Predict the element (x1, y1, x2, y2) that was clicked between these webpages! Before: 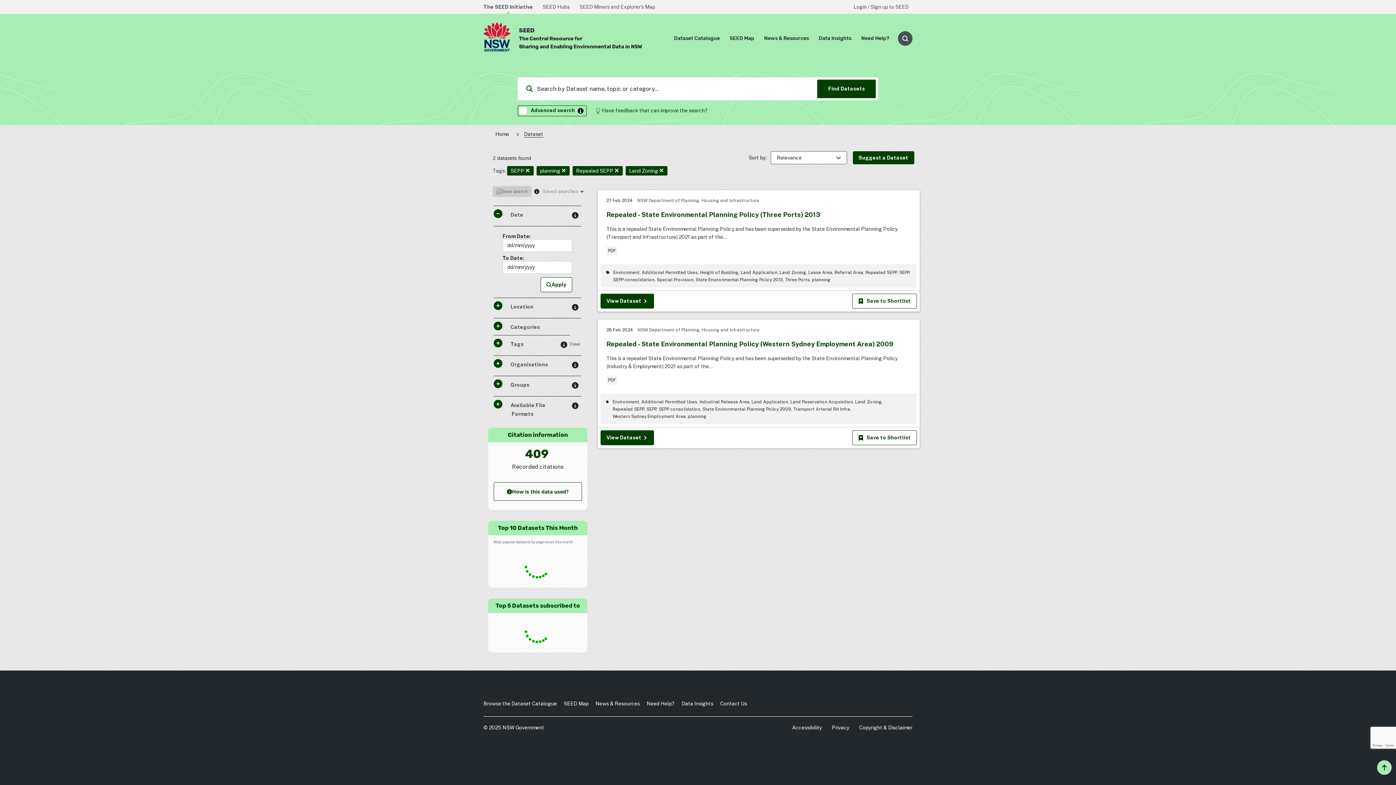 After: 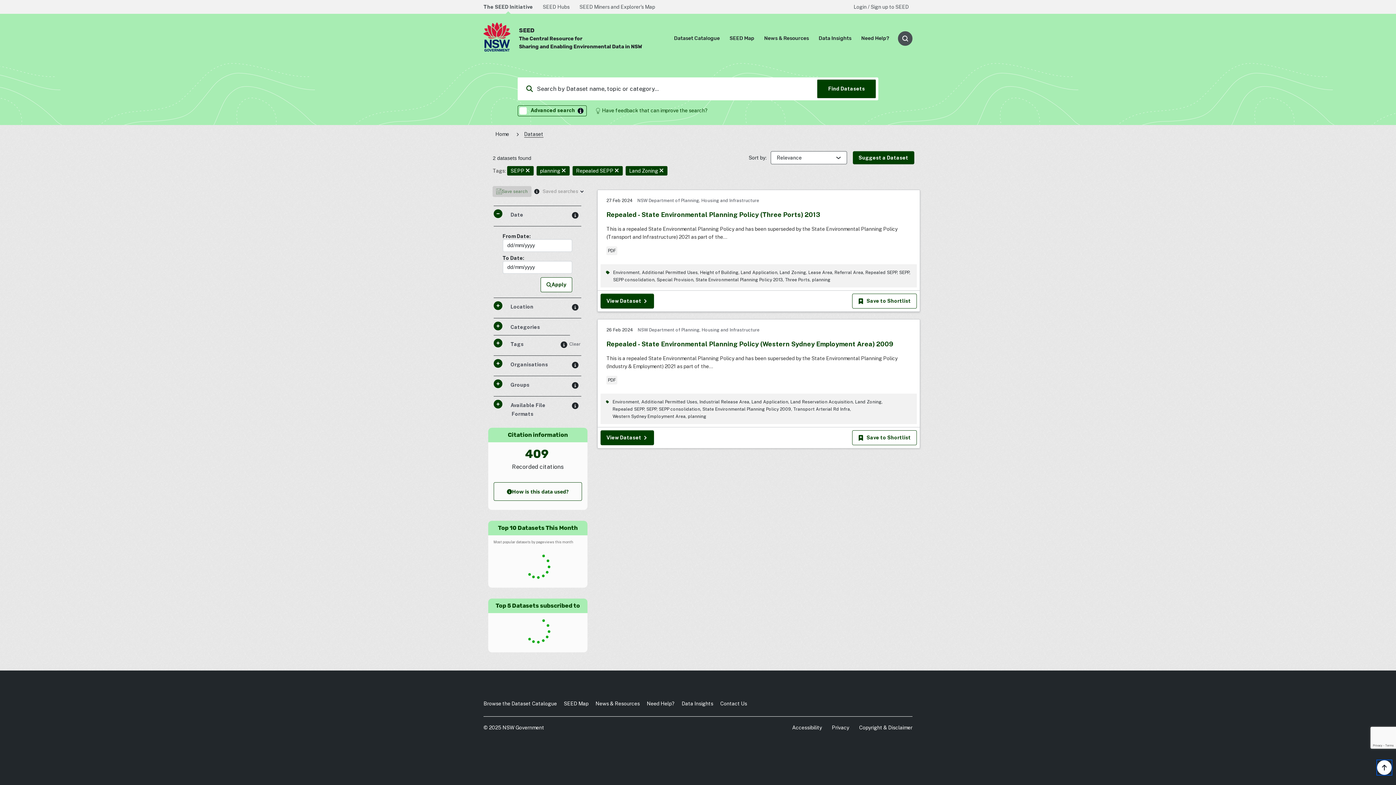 Action: bbox: (1377, 760, 1392, 775) label: Back to the top